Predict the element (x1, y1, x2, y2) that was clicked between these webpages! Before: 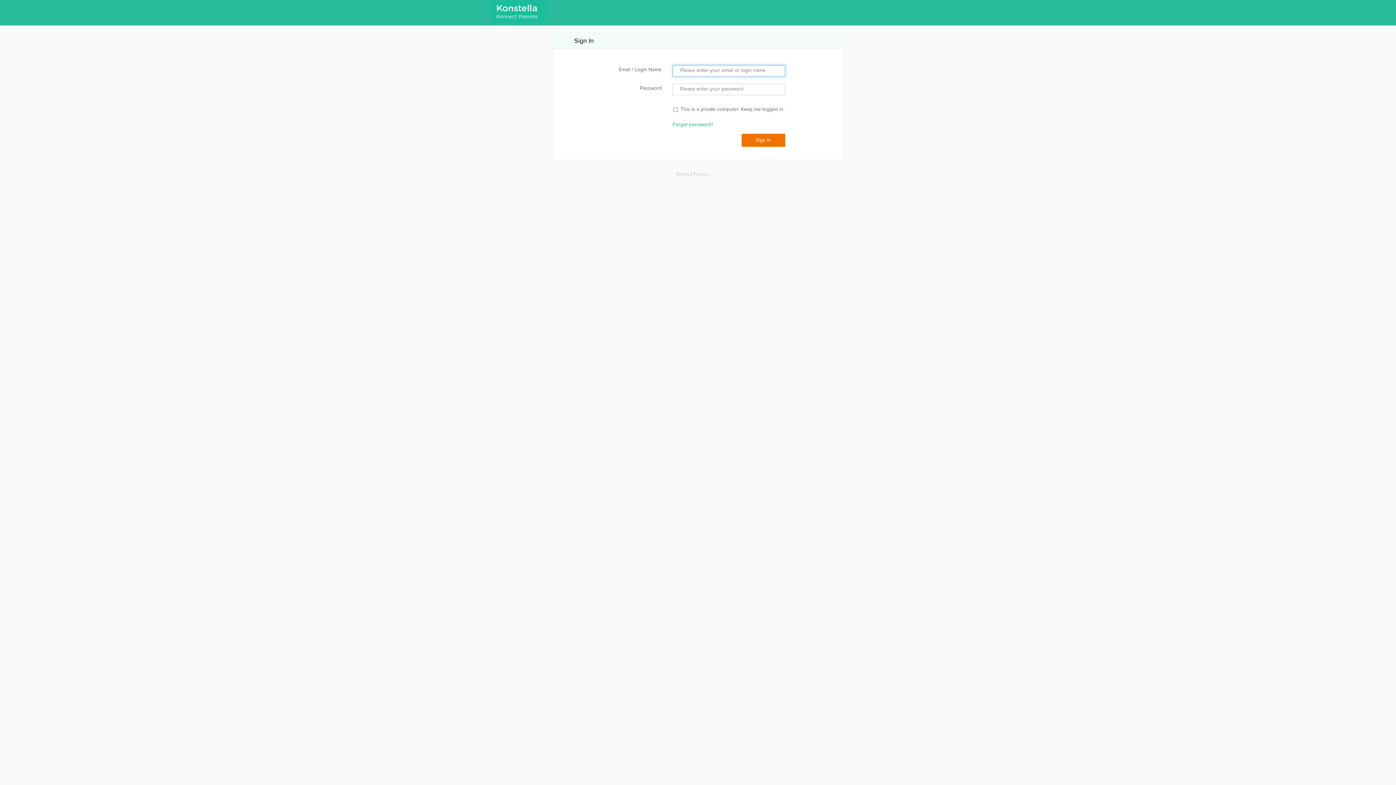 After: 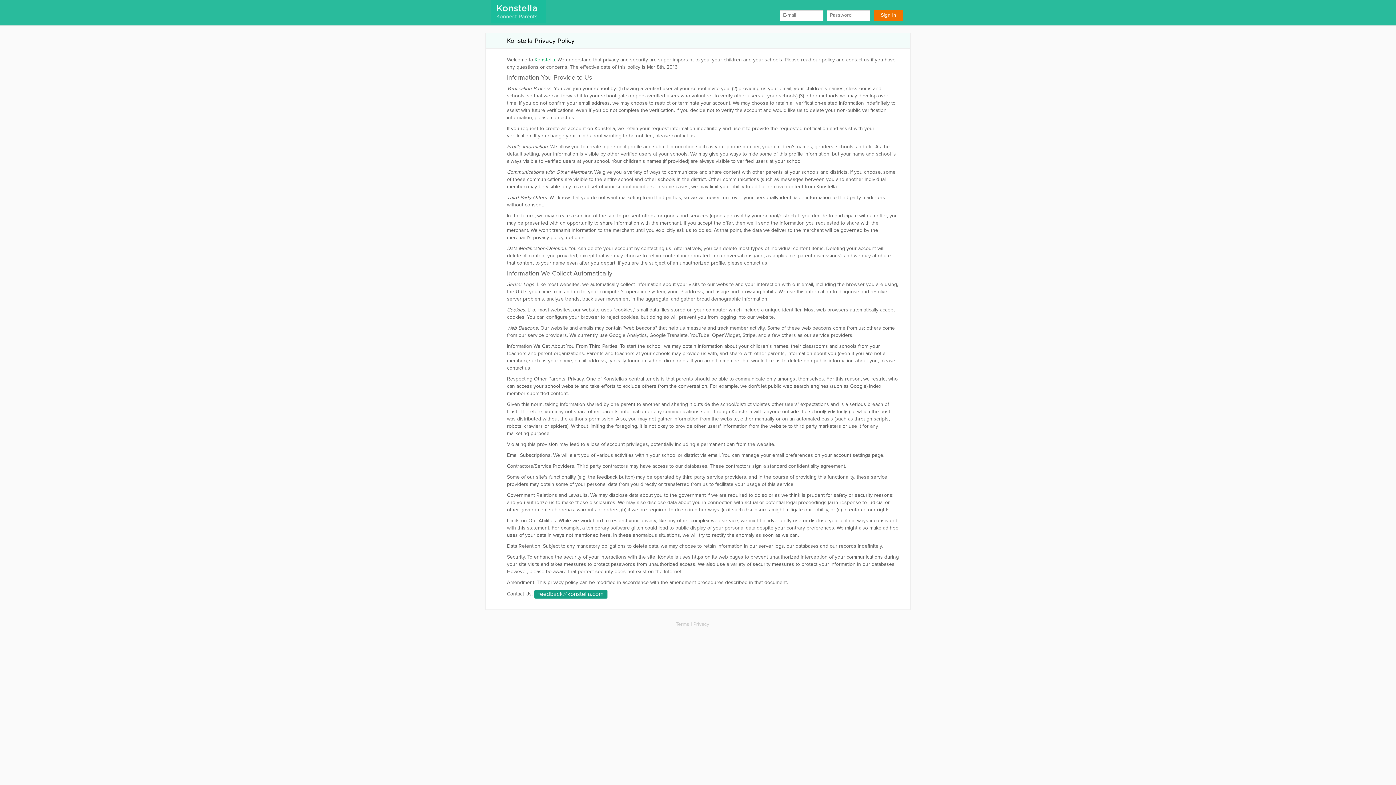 Action: label: Privacy bbox: (693, 172, 709, 177)